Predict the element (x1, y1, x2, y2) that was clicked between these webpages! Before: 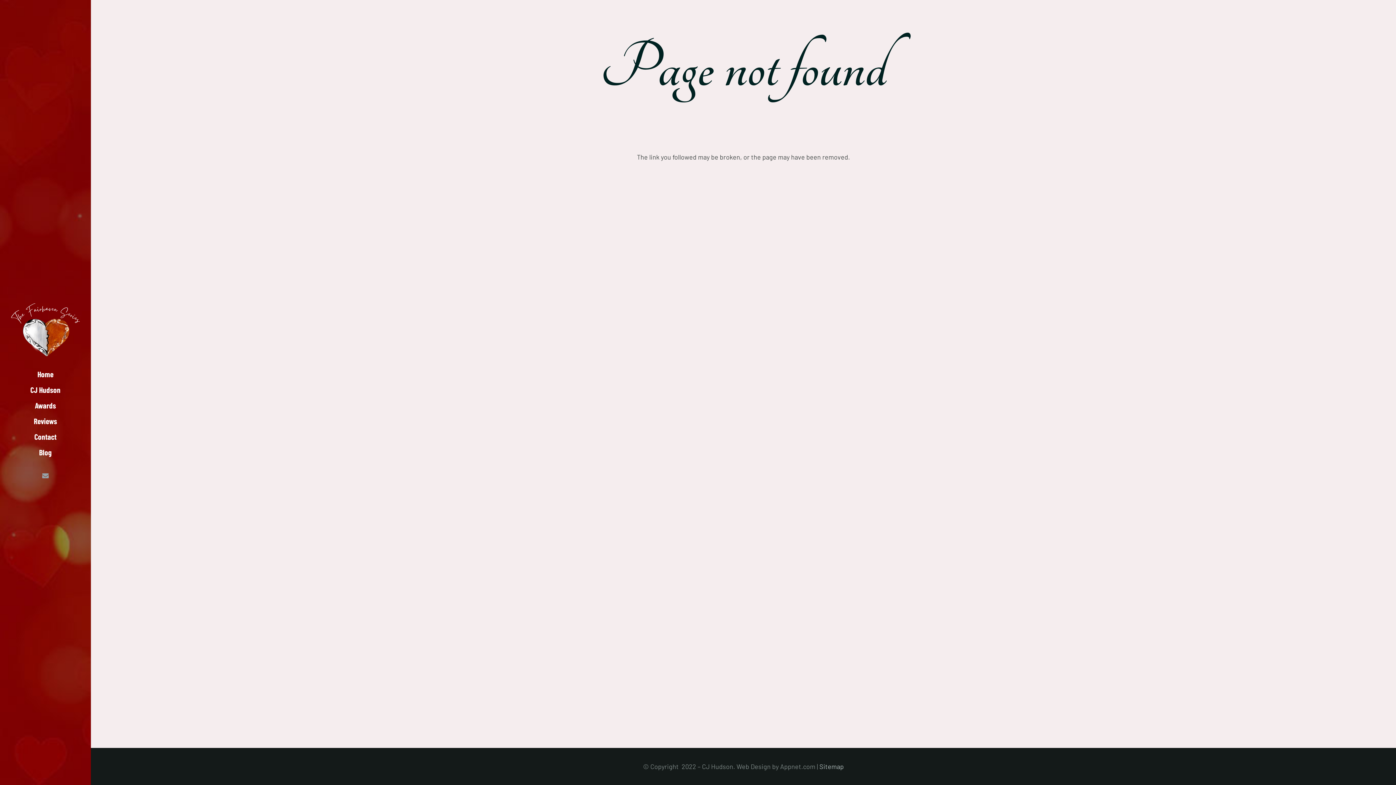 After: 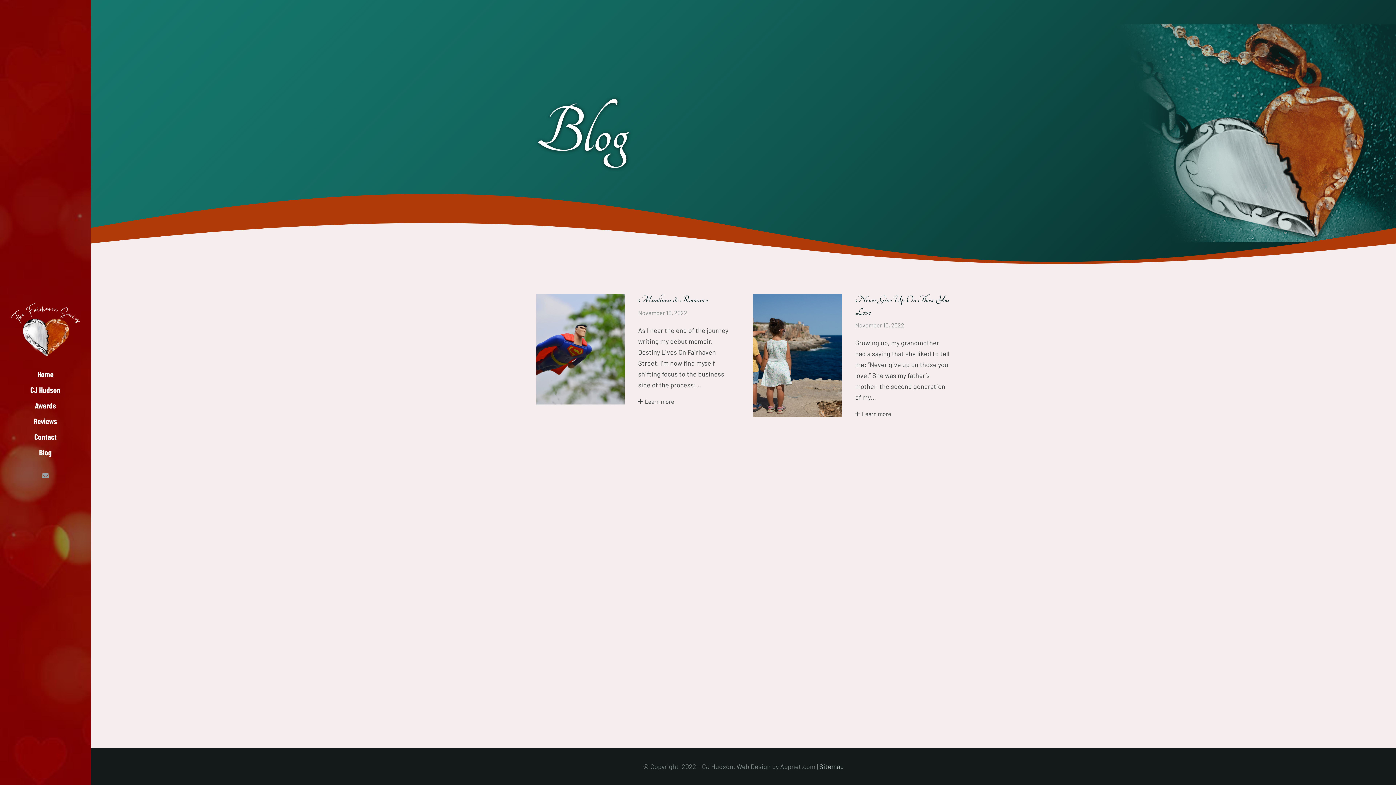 Action: label: Blog bbox: (0, 444, 90, 460)